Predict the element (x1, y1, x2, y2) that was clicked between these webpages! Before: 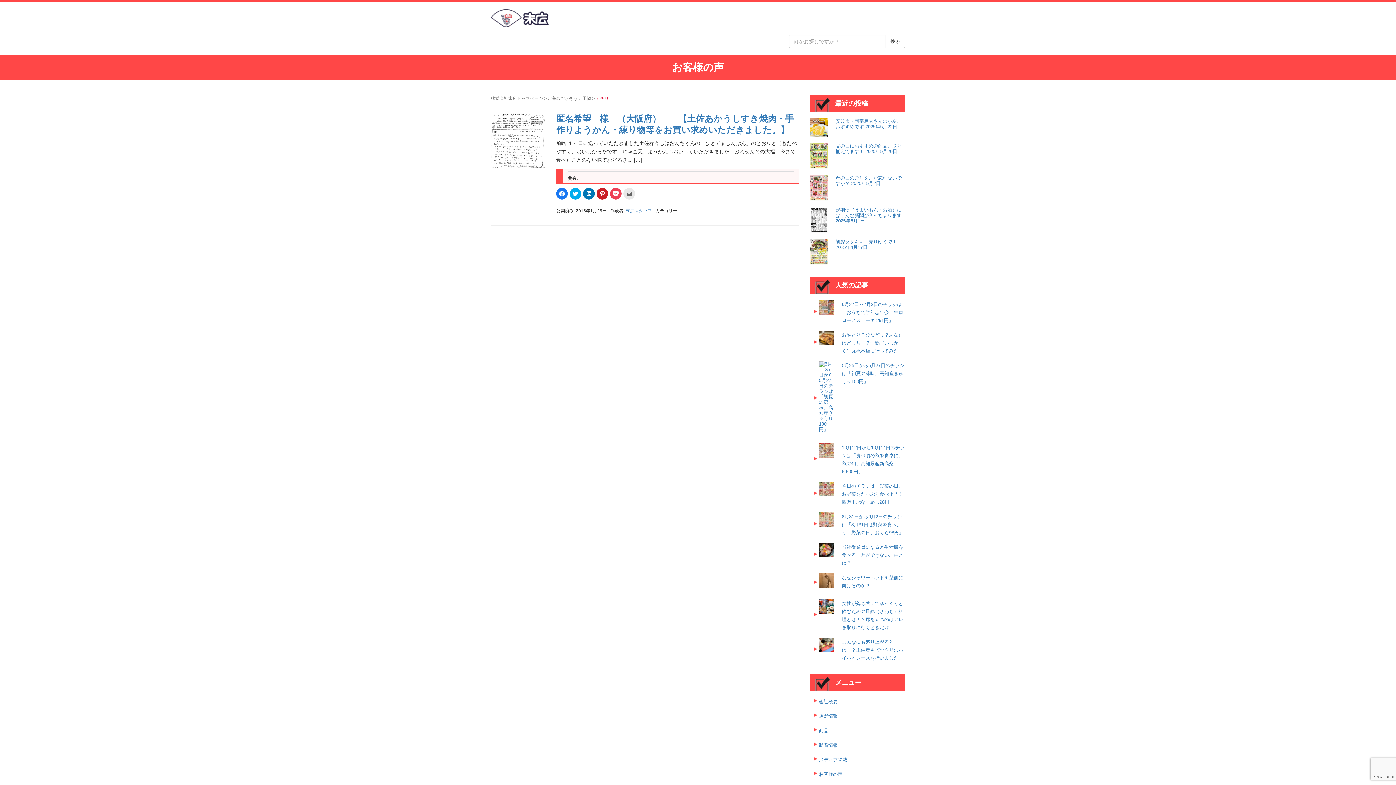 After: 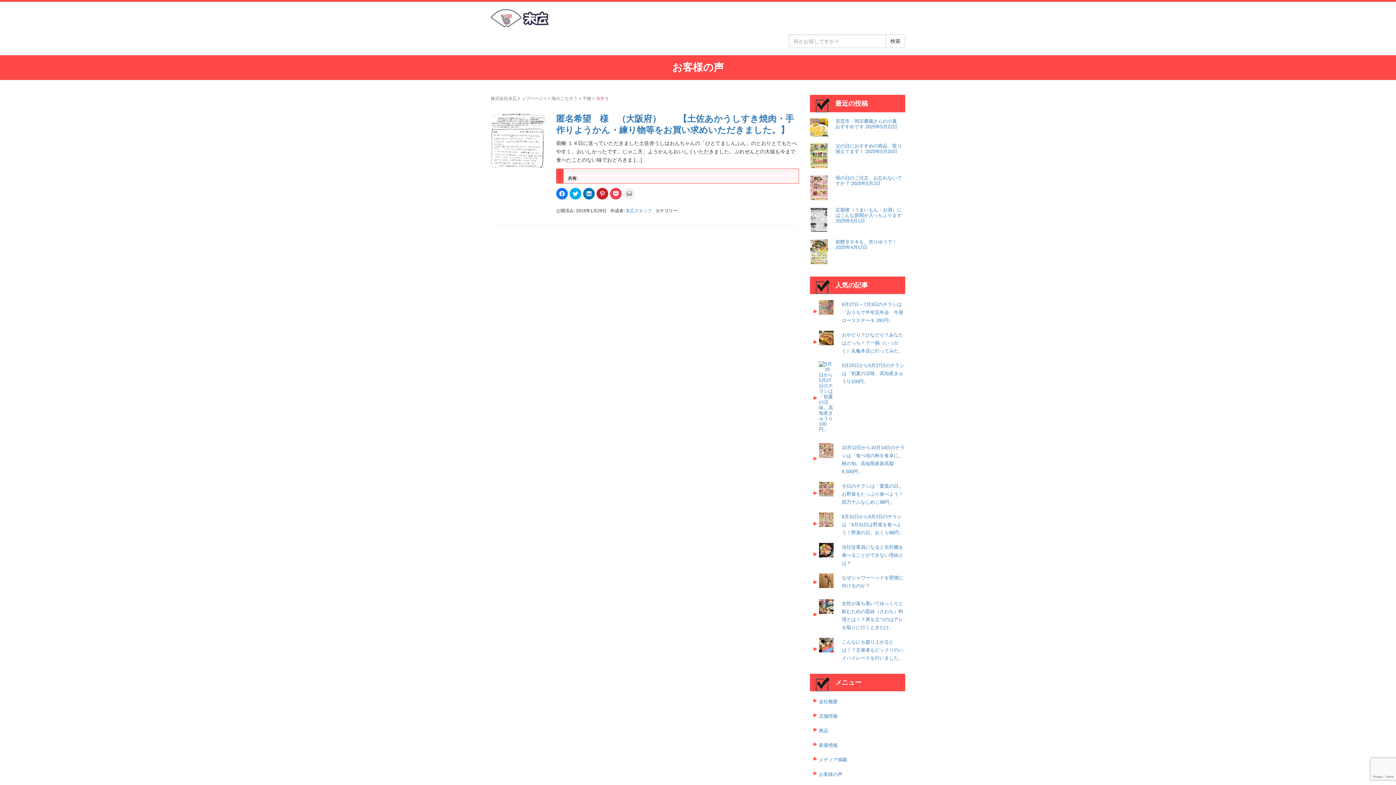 Action: label: クリックして友達にメールでリンクを送信 (新しいウィンドウで開きます) bbox: (623, 187, 635, 199)